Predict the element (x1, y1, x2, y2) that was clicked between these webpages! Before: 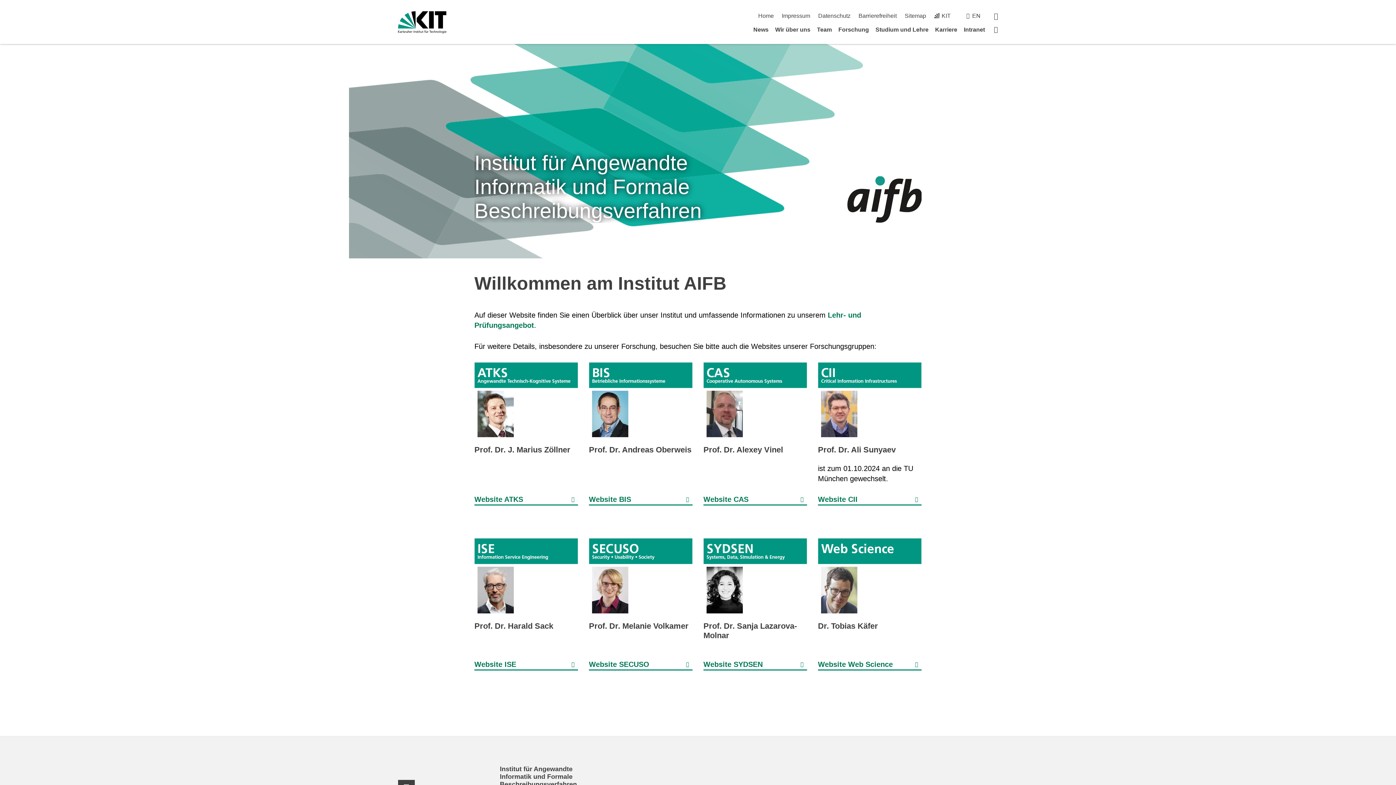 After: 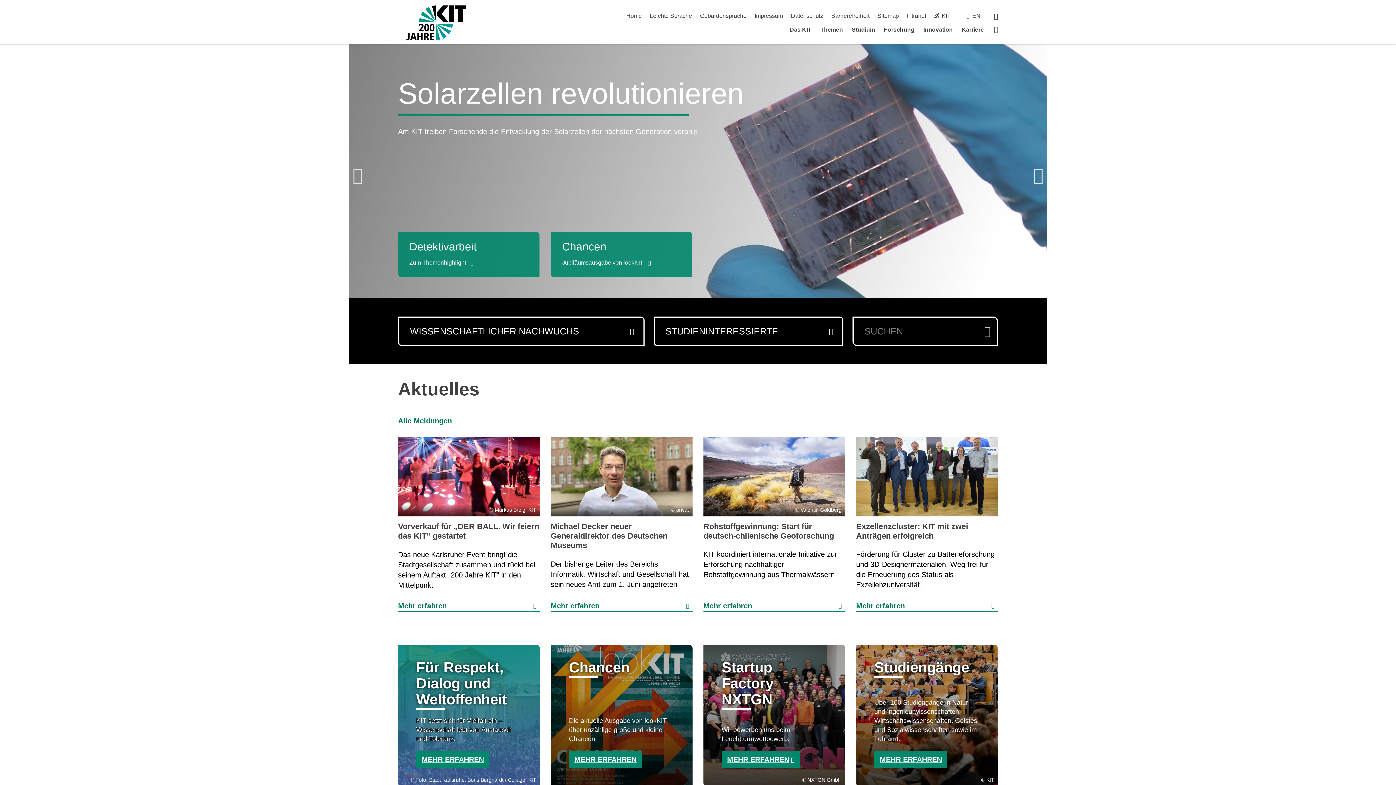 Action: bbox: (398, 11, 446, 33)